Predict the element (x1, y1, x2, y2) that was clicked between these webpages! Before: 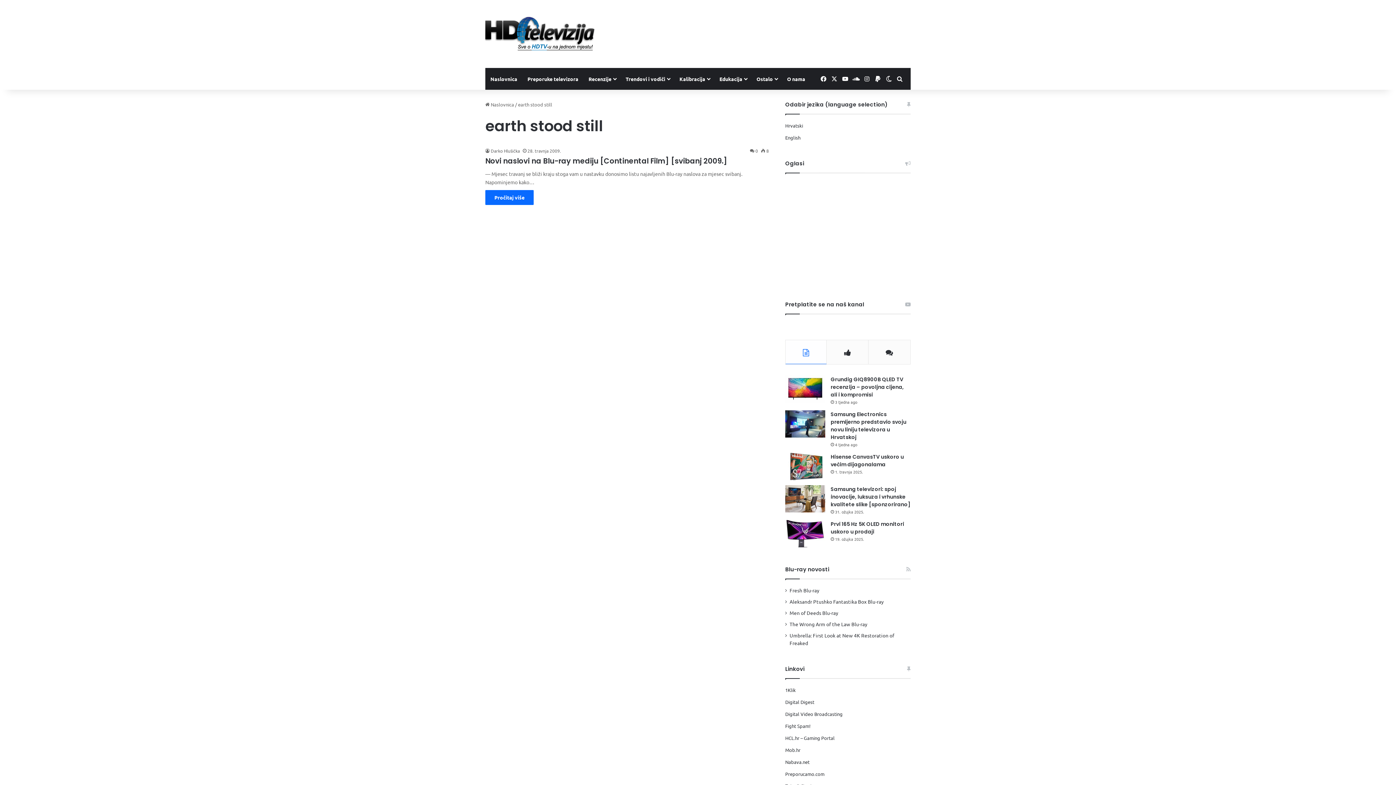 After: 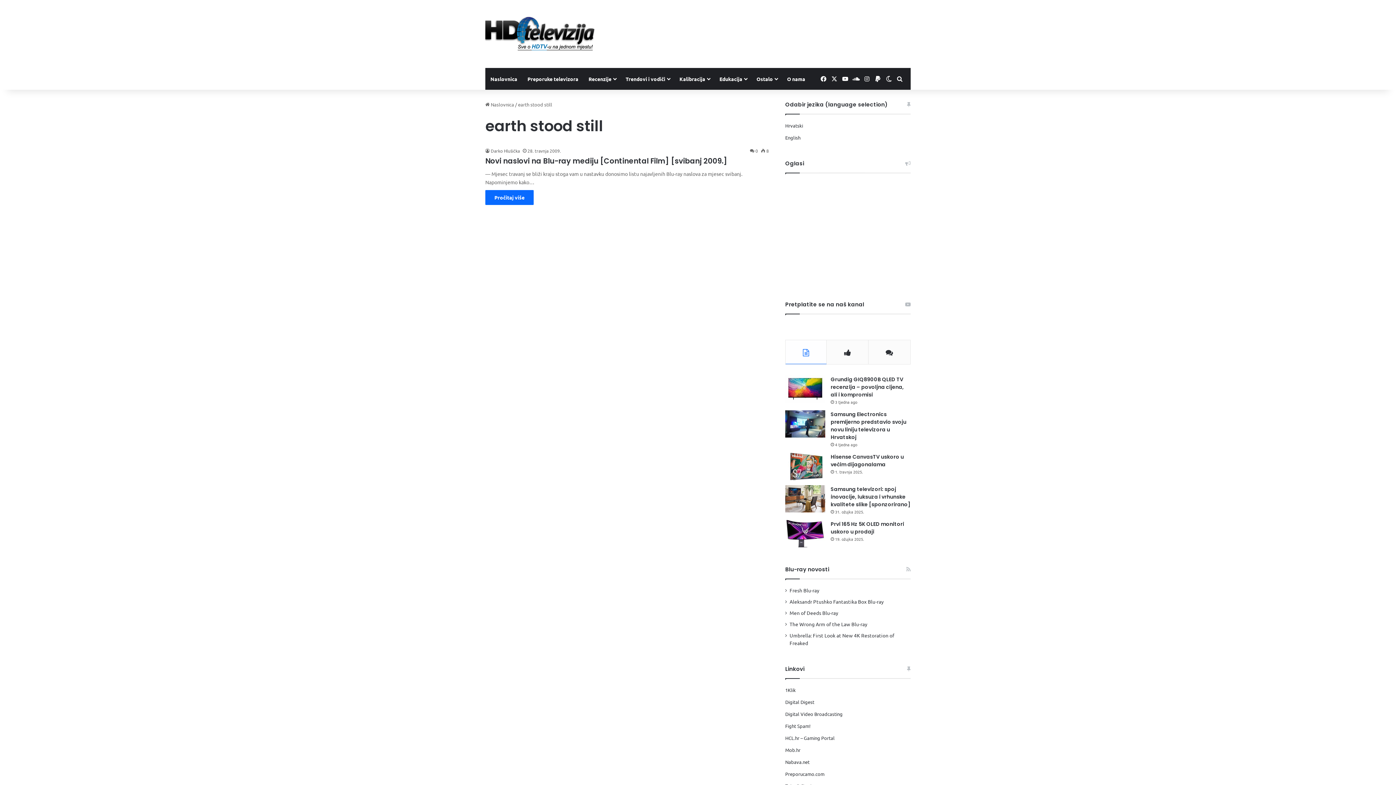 Action: label: Hrvatski bbox: (785, 122, 803, 128)